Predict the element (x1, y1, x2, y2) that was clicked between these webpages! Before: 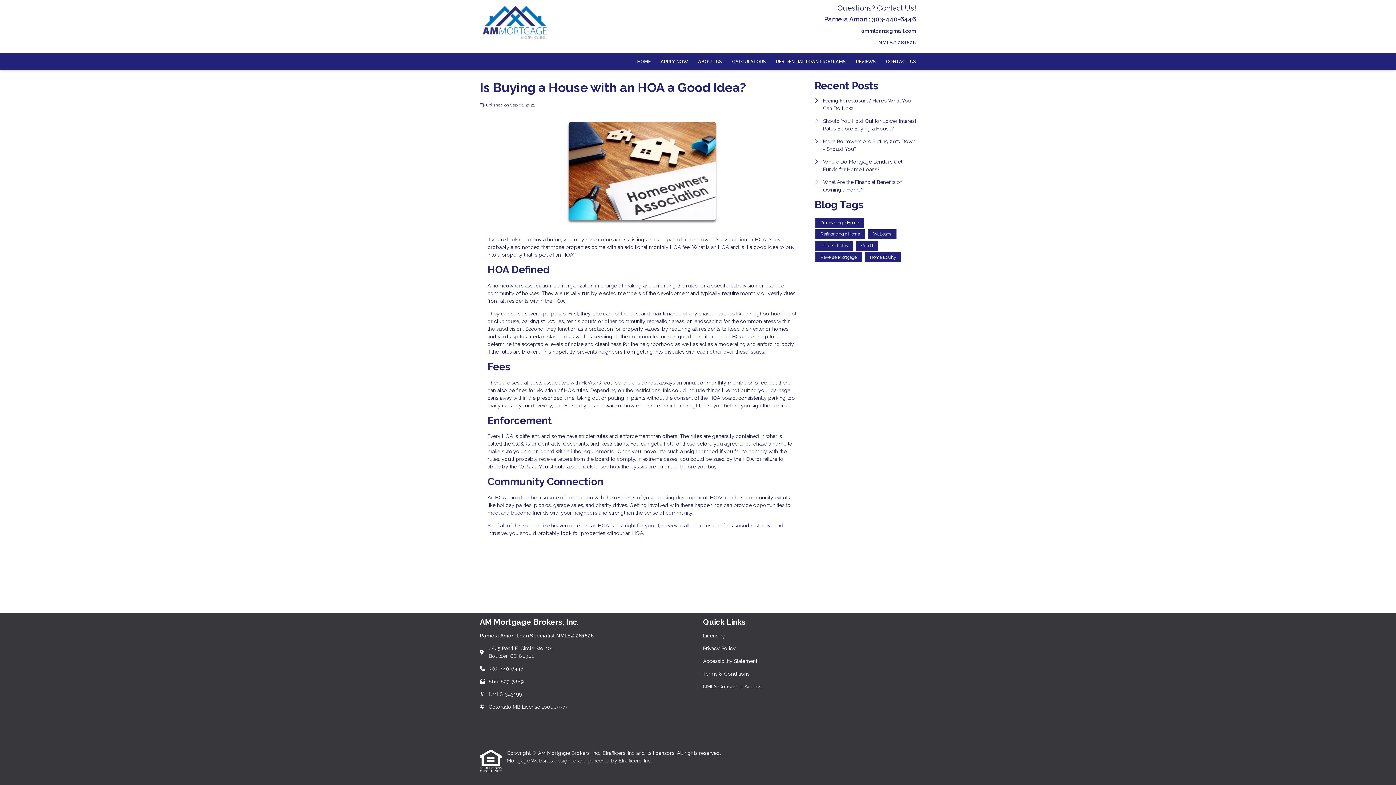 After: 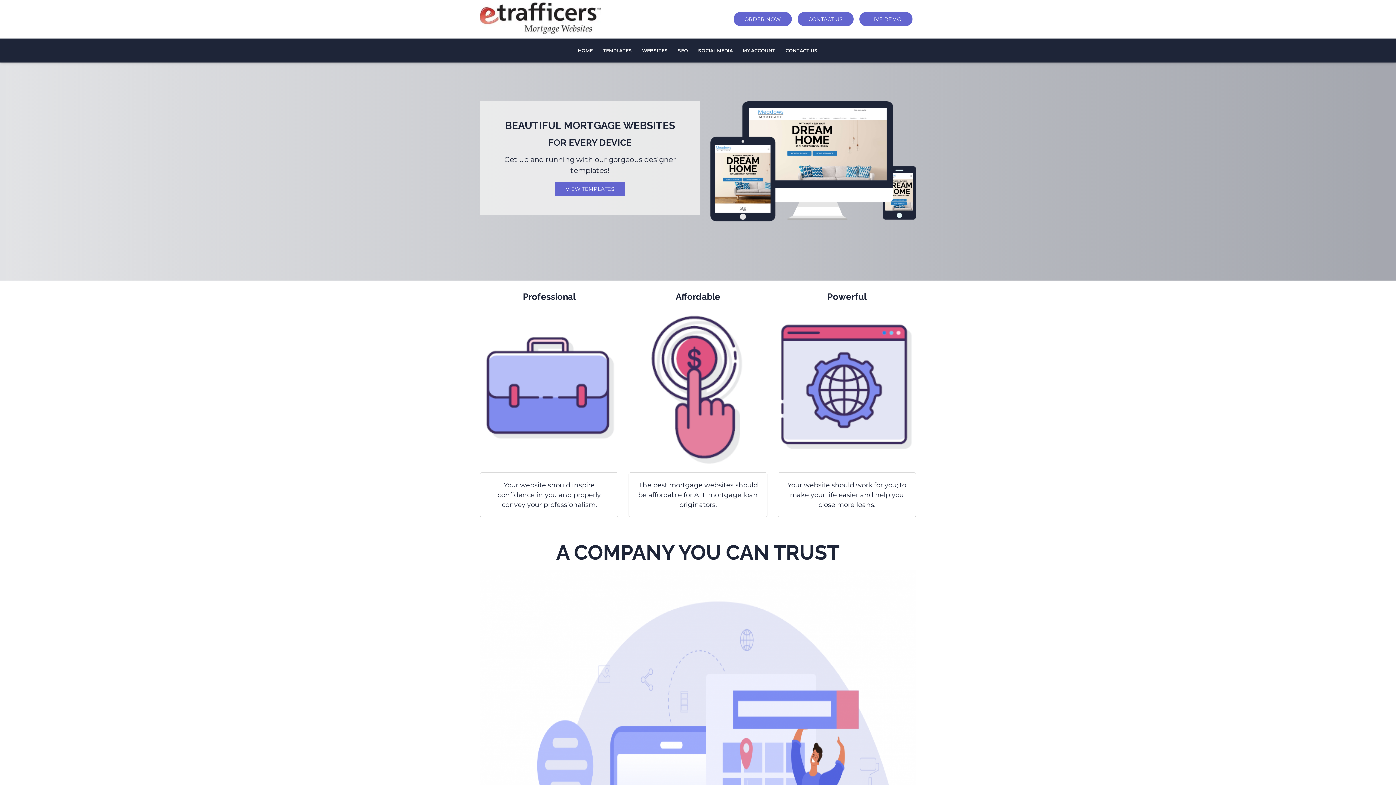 Action: label: Mortgage Websites  bbox: (506, 758, 554, 763)